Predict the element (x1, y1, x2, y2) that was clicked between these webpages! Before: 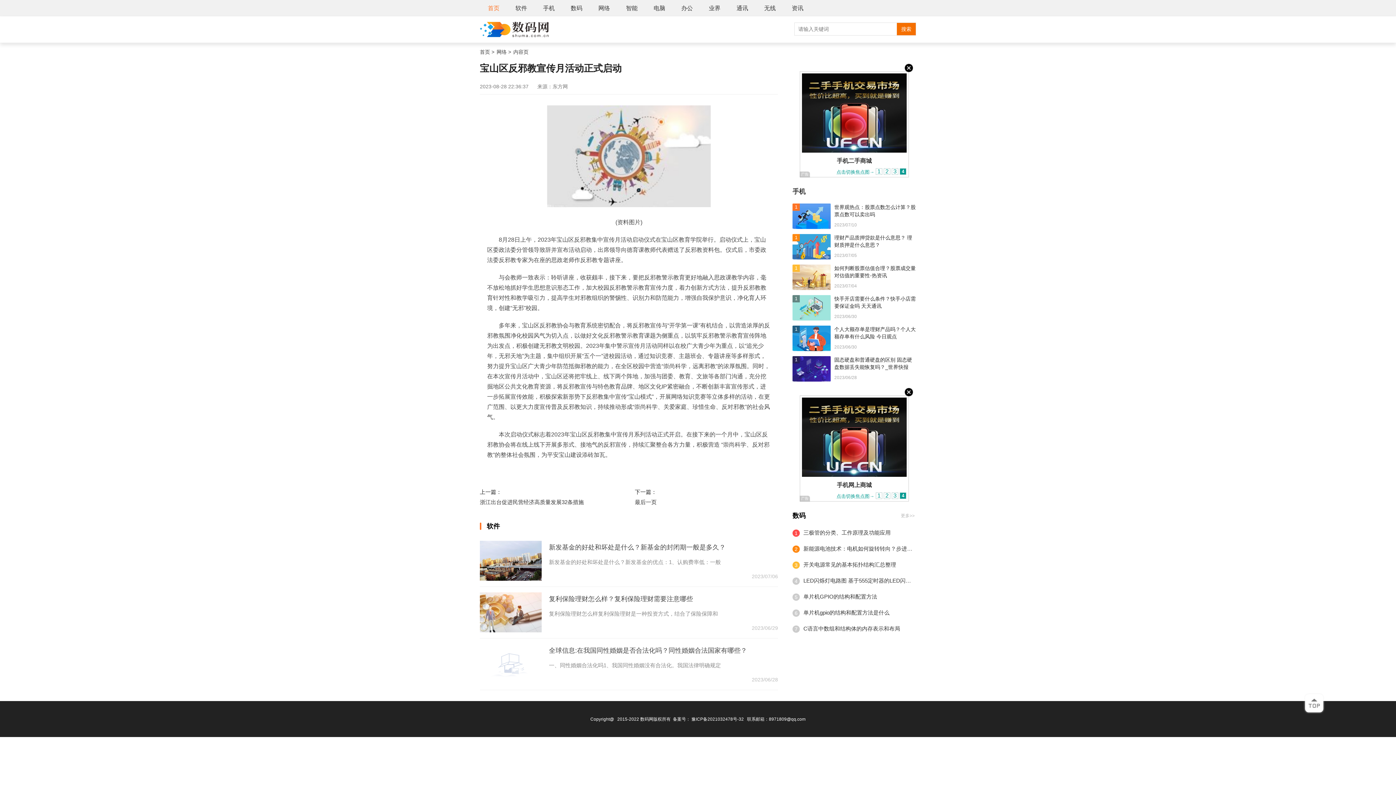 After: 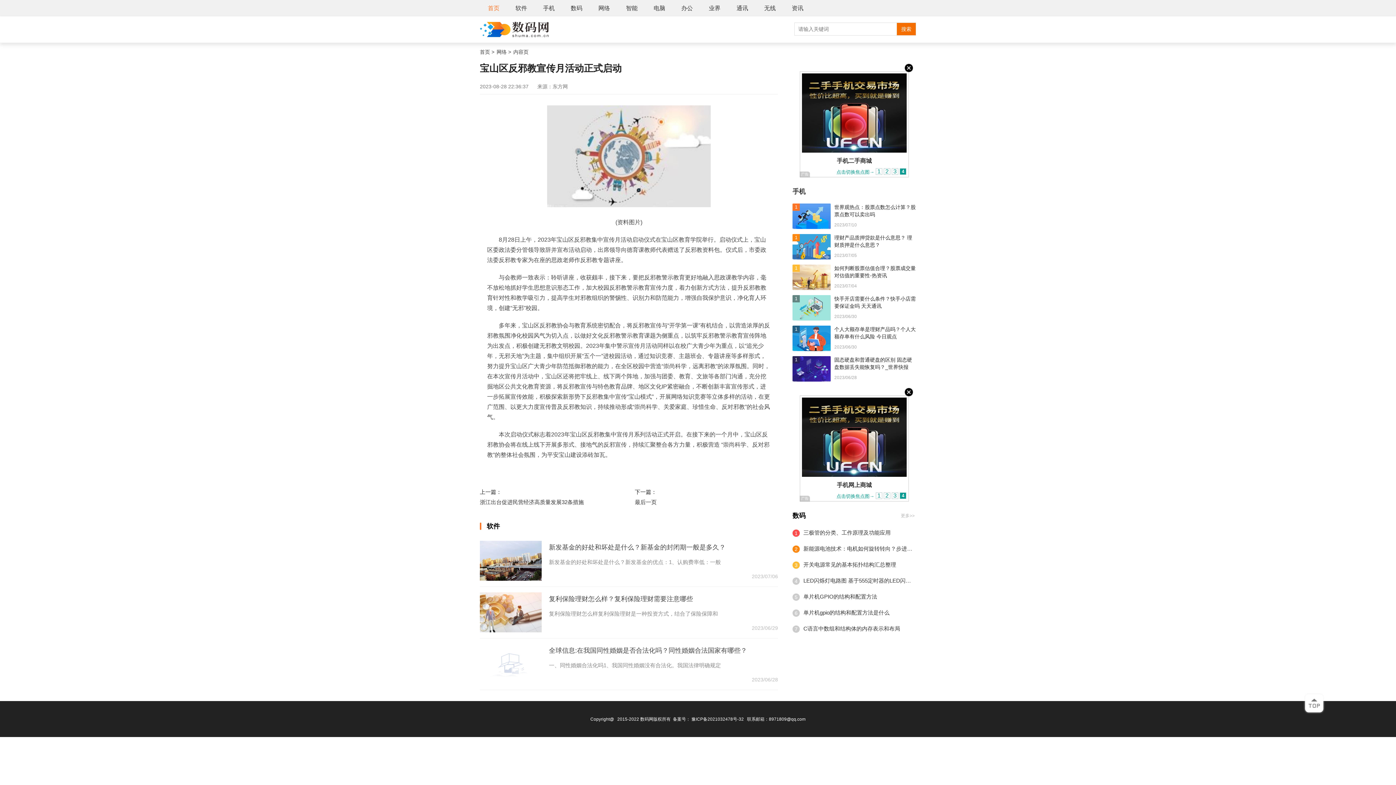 Action: bbox: (792, 264, 830, 290)